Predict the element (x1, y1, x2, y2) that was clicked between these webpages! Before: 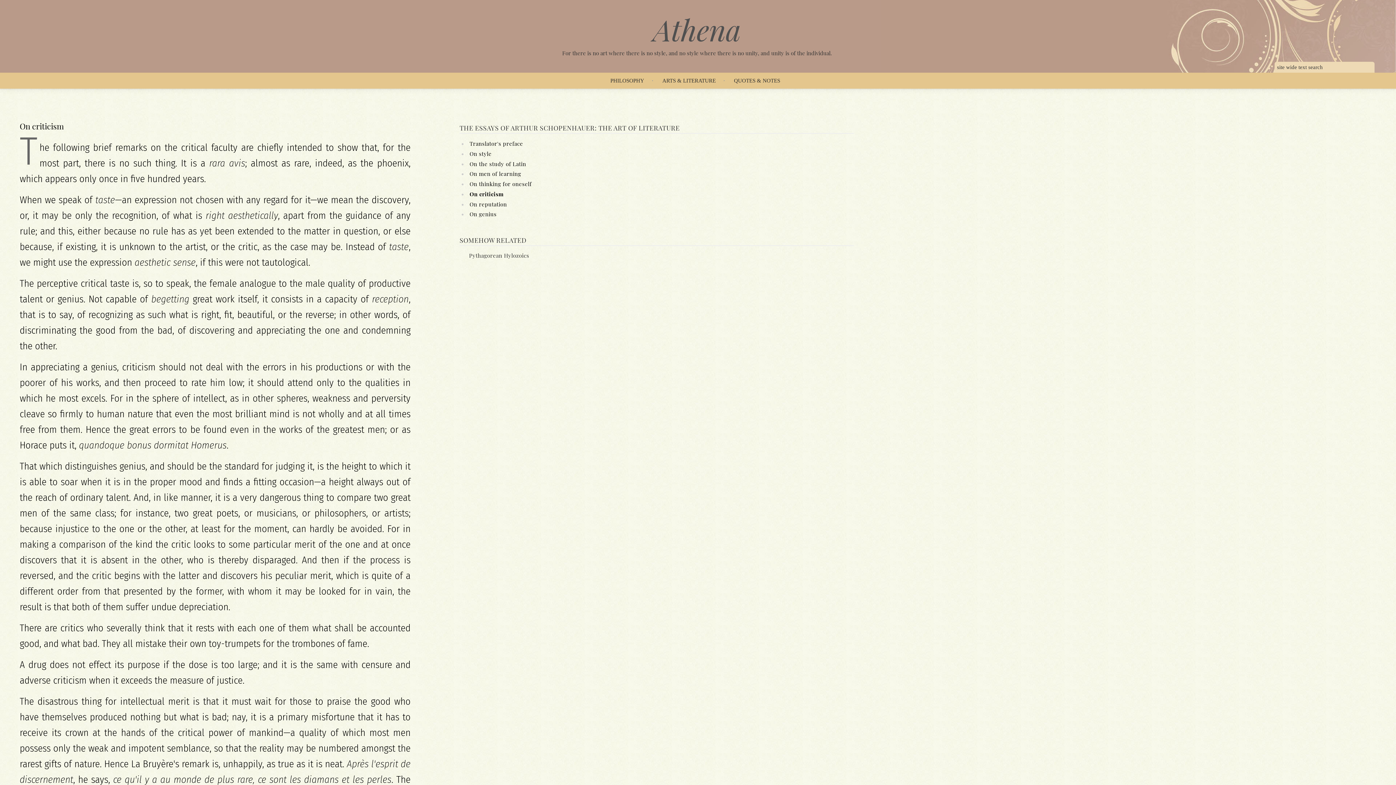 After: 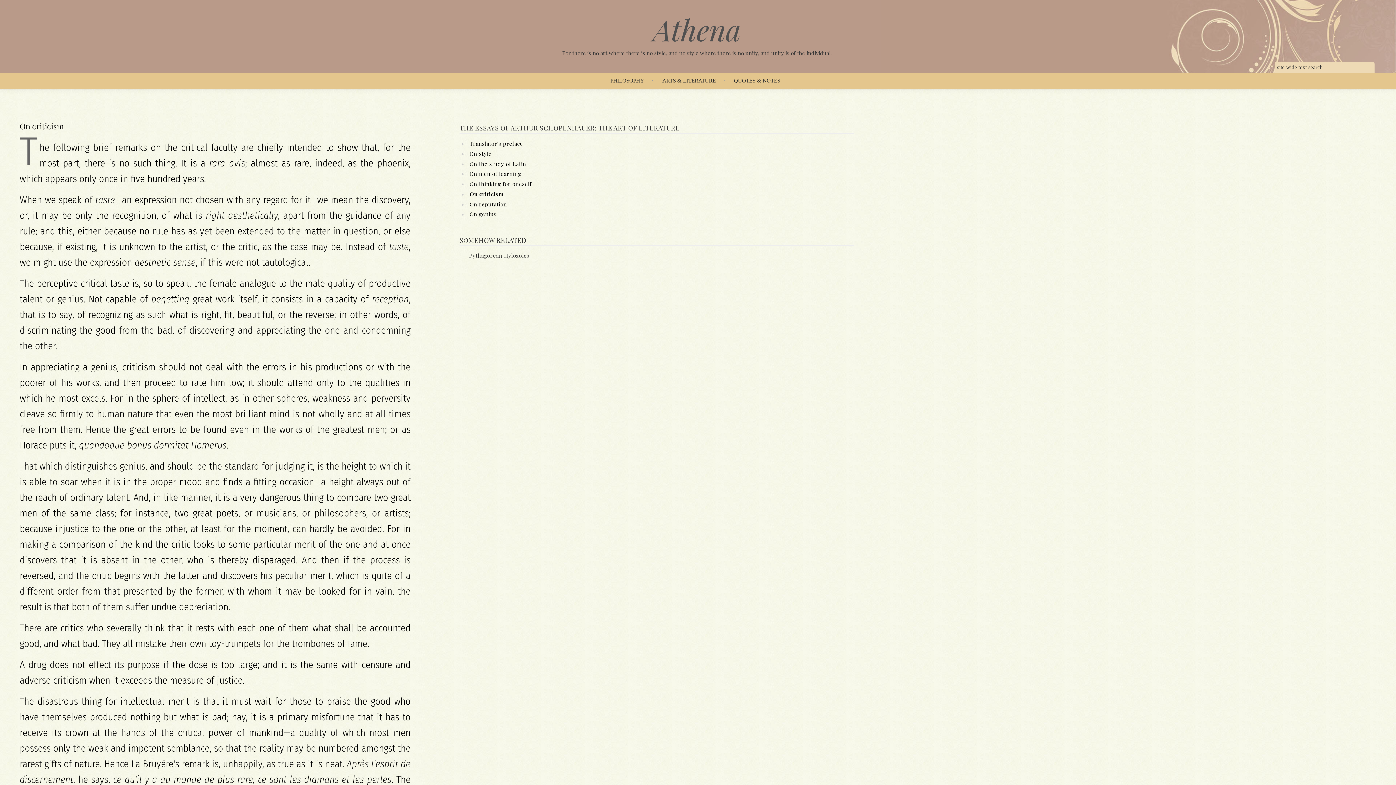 Action: label: On criticism bbox: (469, 190, 503, 197)